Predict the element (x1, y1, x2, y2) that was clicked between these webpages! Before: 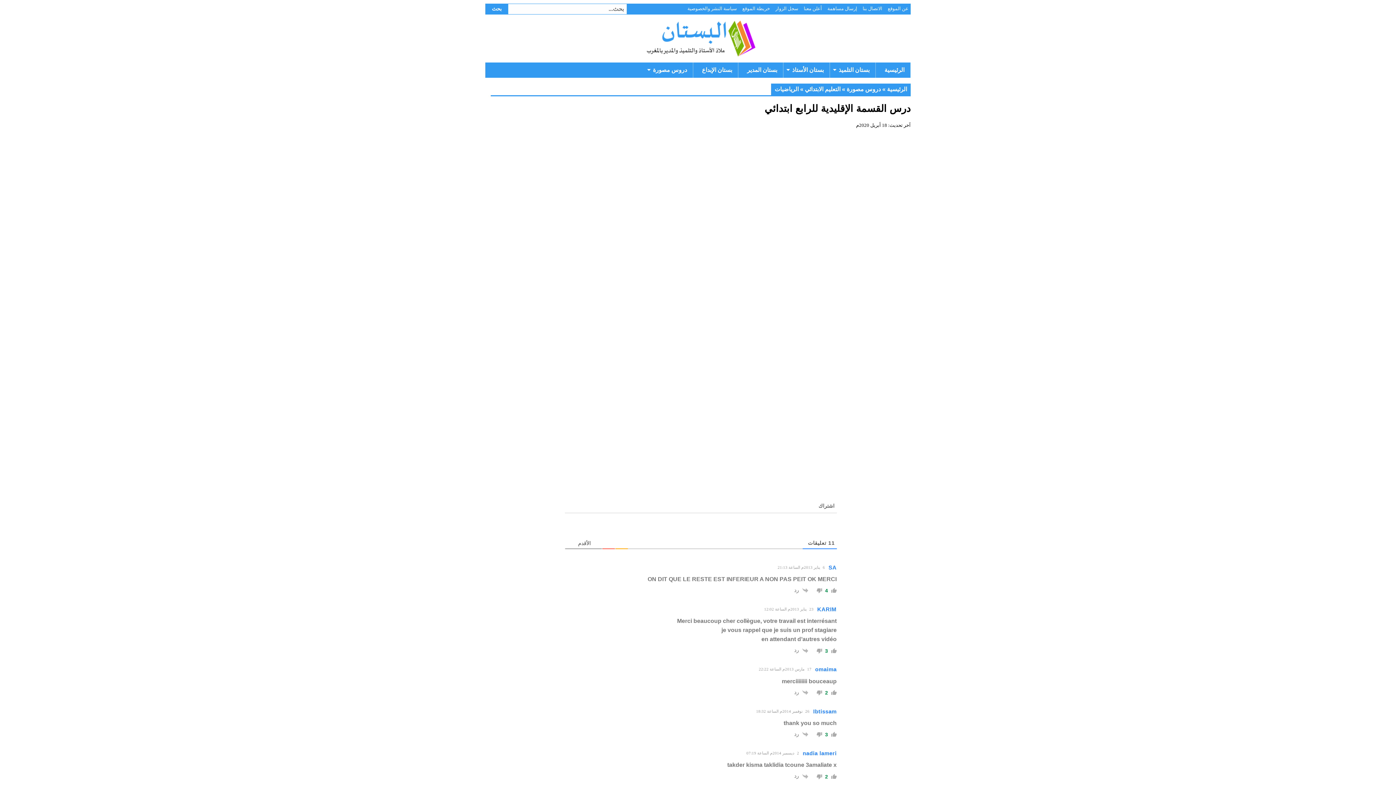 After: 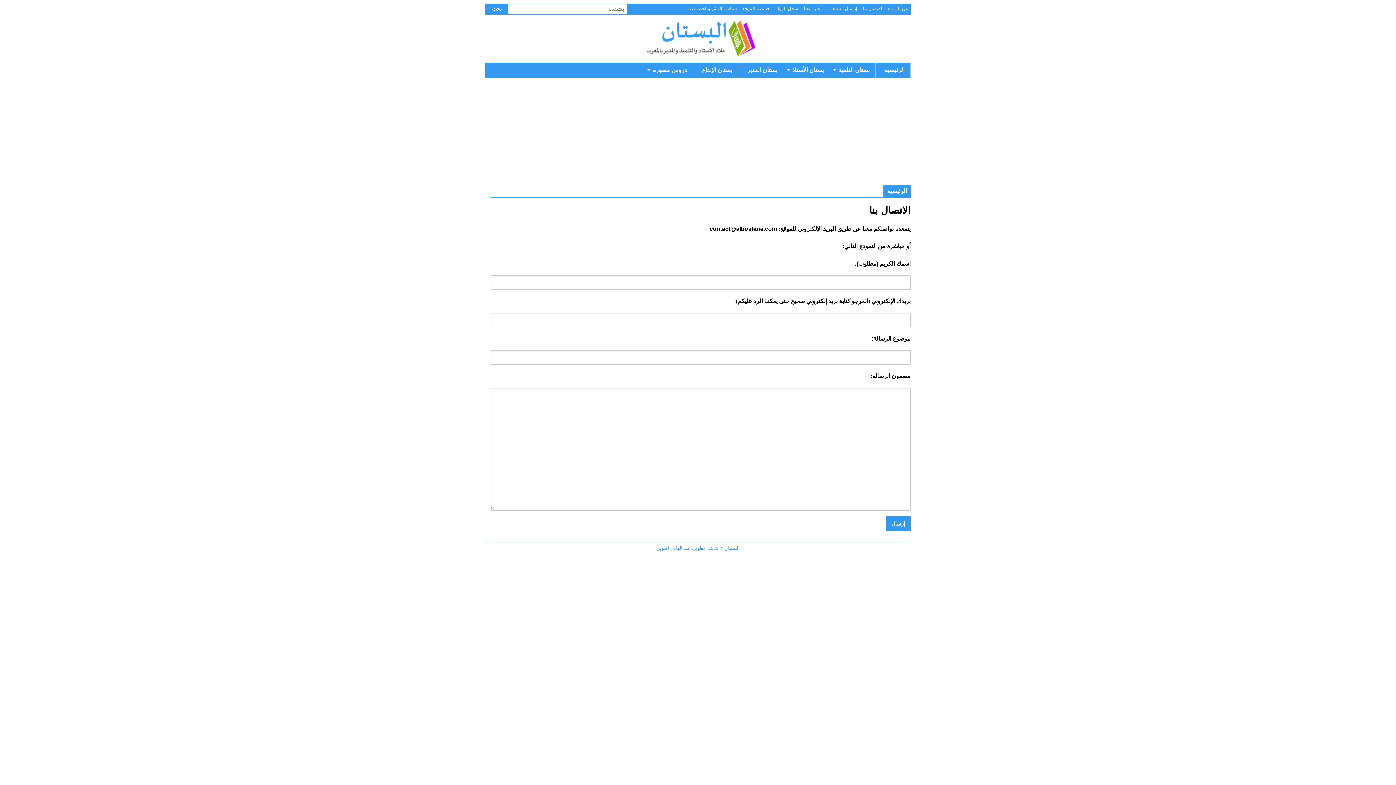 Action: bbox: (860, 3, 884, 13) label: الاتصال بنا